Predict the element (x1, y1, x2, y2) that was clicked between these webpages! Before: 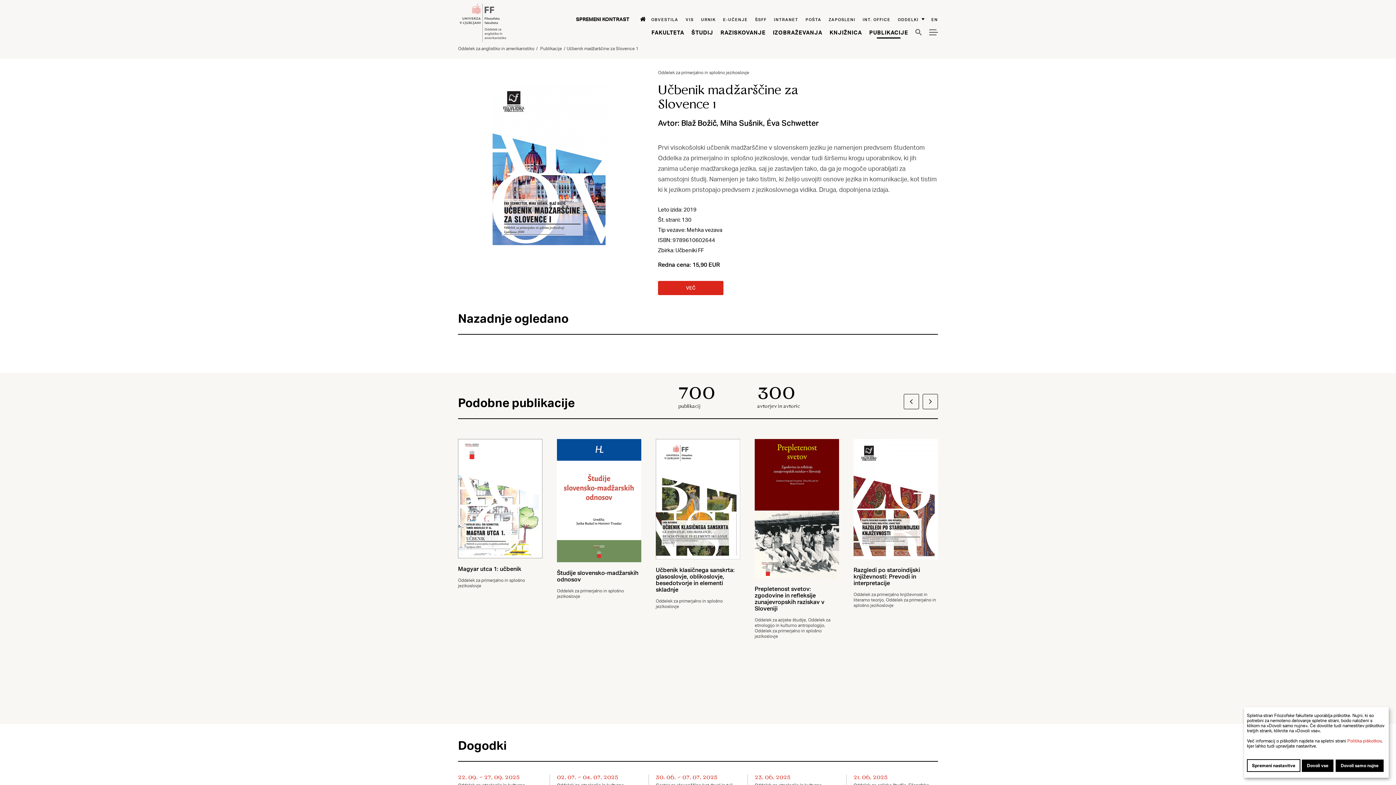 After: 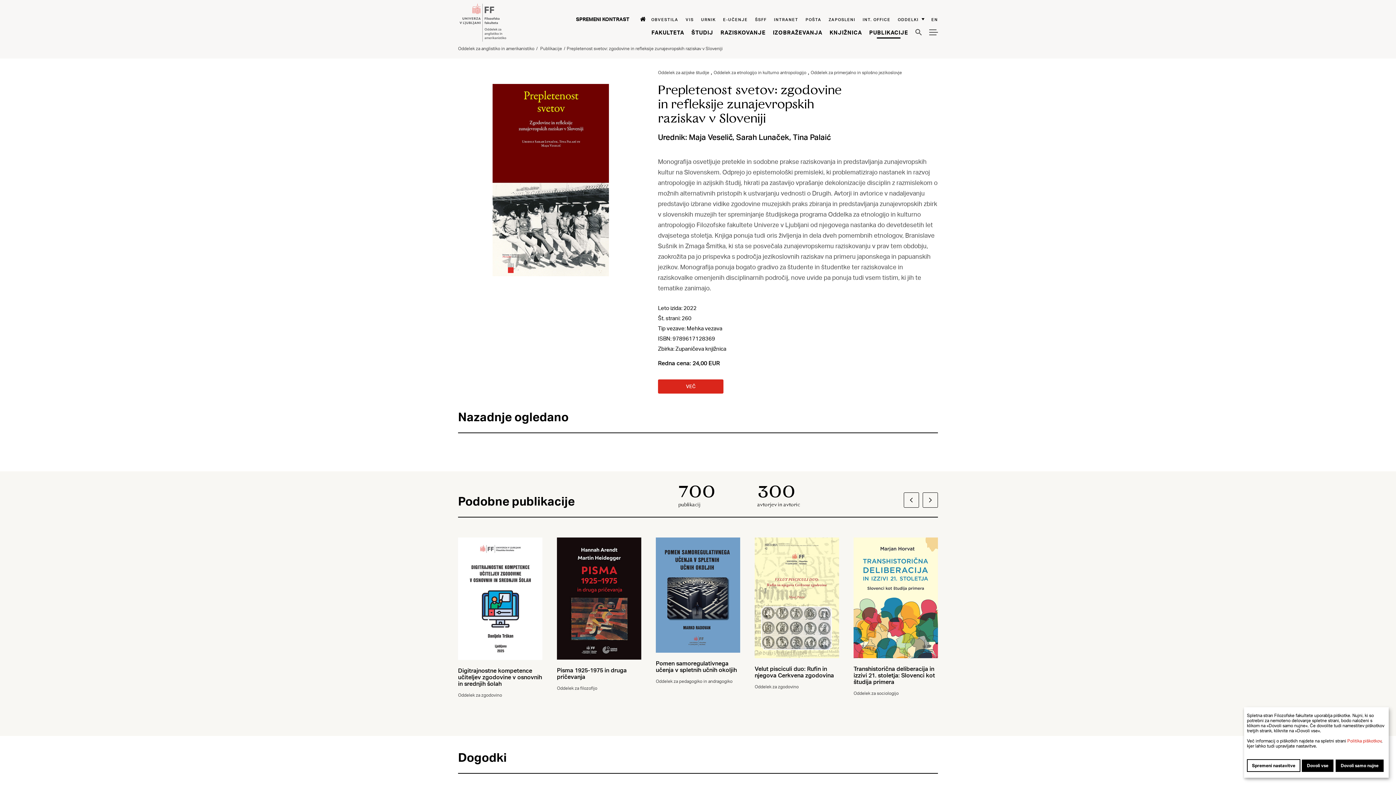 Action: bbox: (754, 439, 839, 639) label:  zgodovine in refleksije zunajevropskih raziskav v Sloveniji